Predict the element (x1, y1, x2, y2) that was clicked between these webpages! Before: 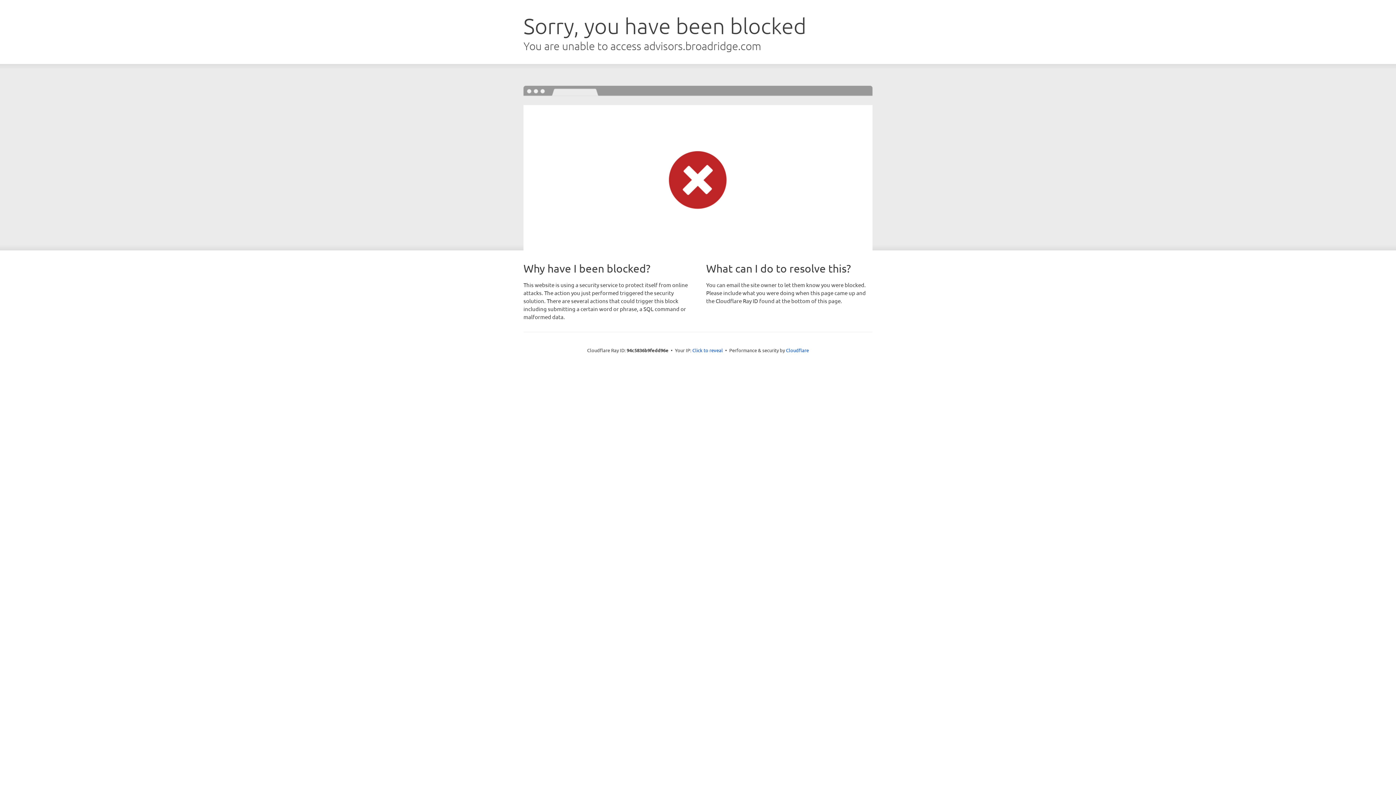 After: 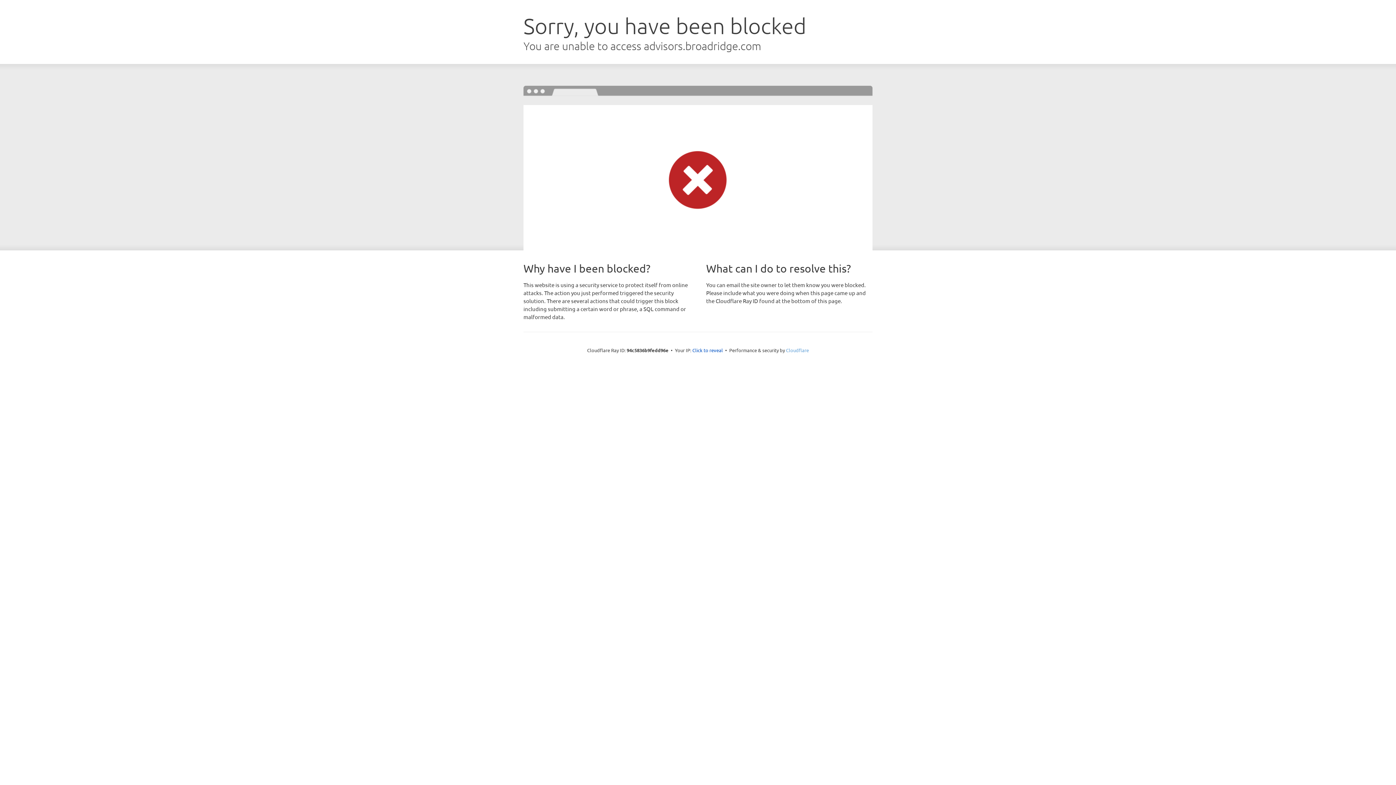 Action: bbox: (786, 347, 809, 353) label: Cloudflare